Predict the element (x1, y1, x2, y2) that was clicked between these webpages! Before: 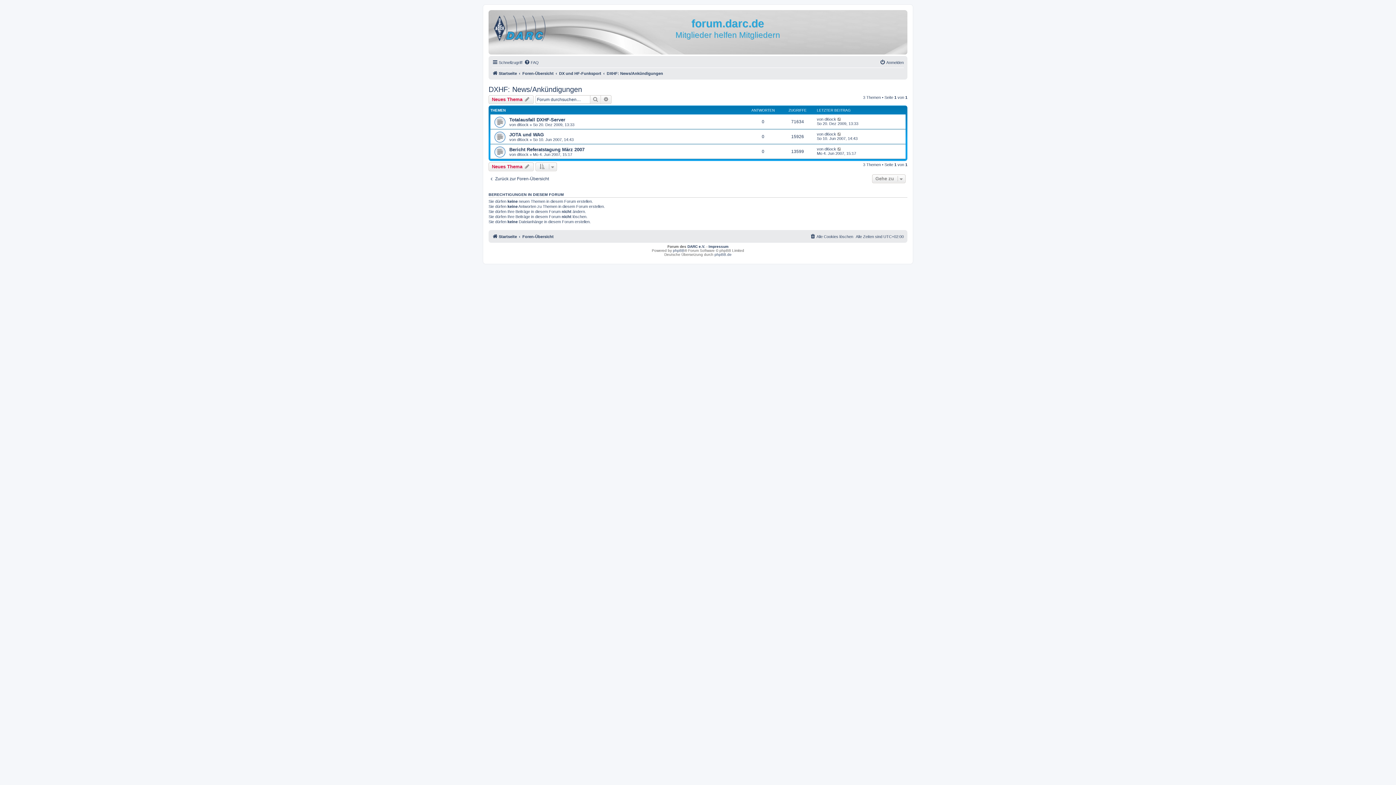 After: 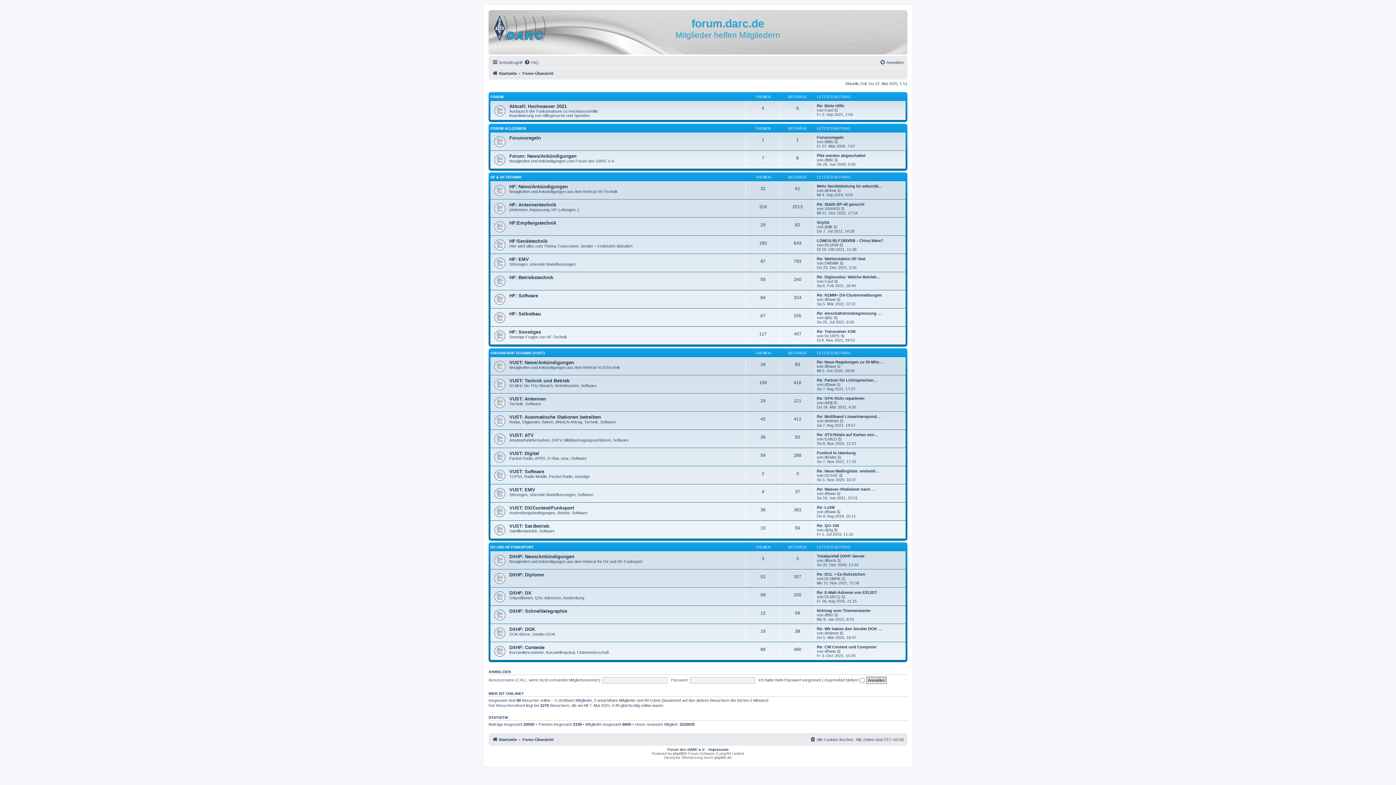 Action: bbox: (490, 12, 550, 42)